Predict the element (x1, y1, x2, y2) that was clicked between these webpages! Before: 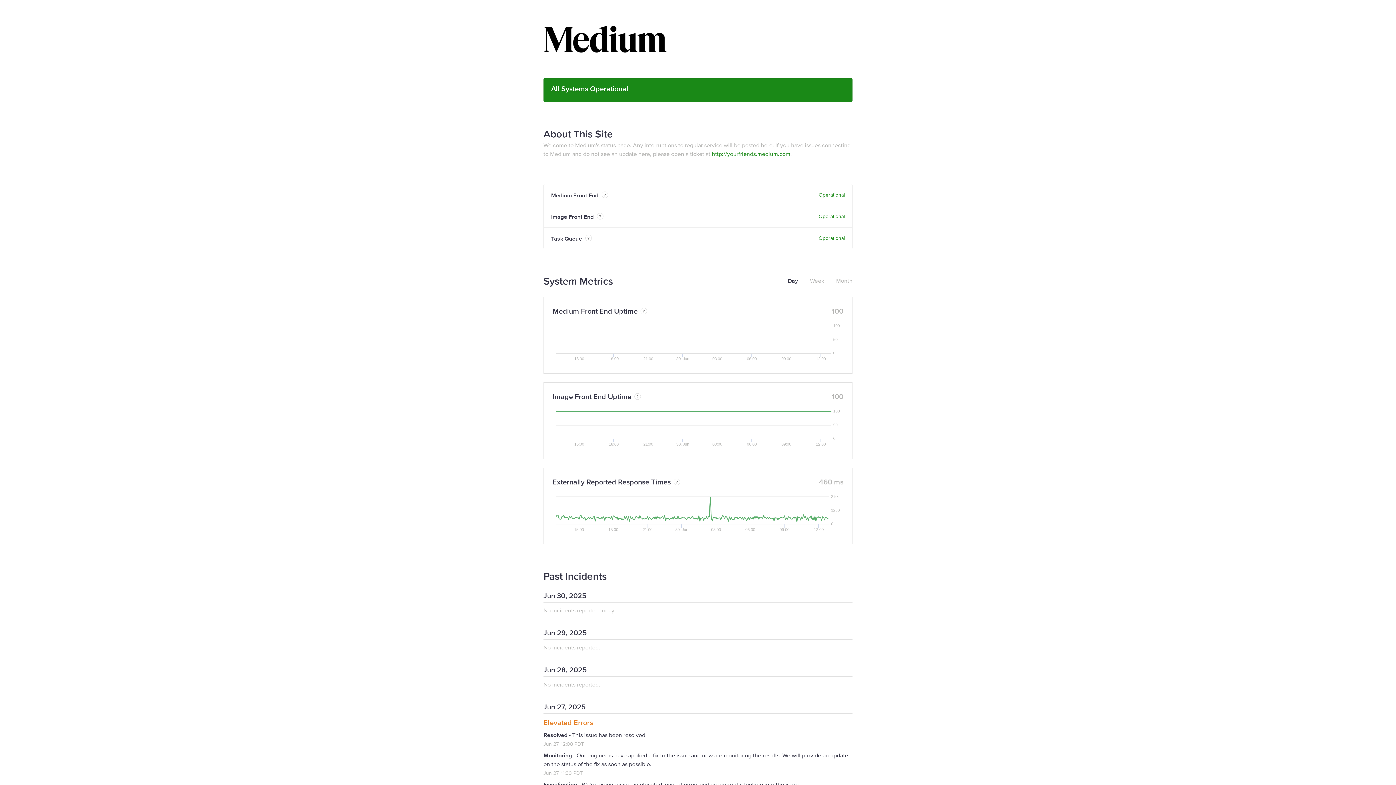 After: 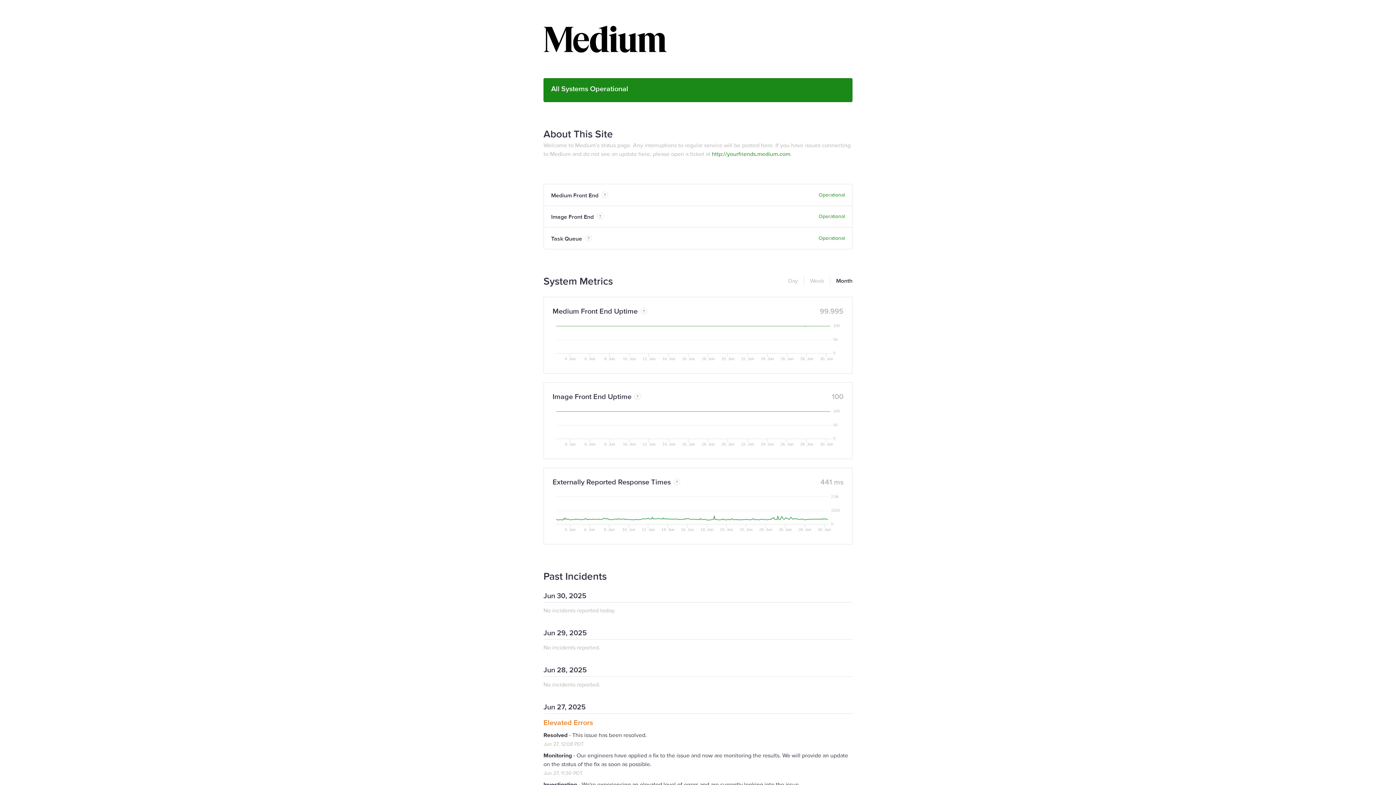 Action: label: Month bbox: (830, 276, 852, 285)